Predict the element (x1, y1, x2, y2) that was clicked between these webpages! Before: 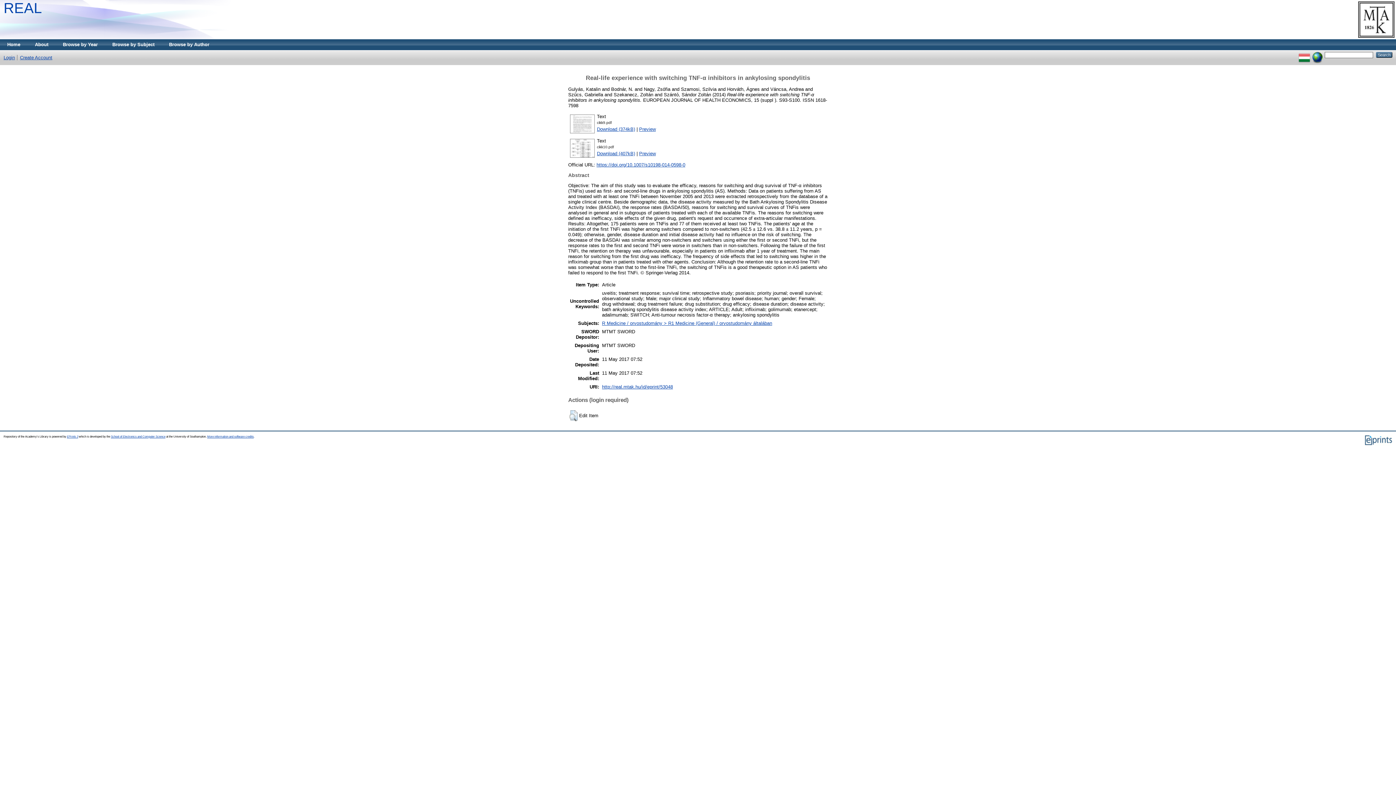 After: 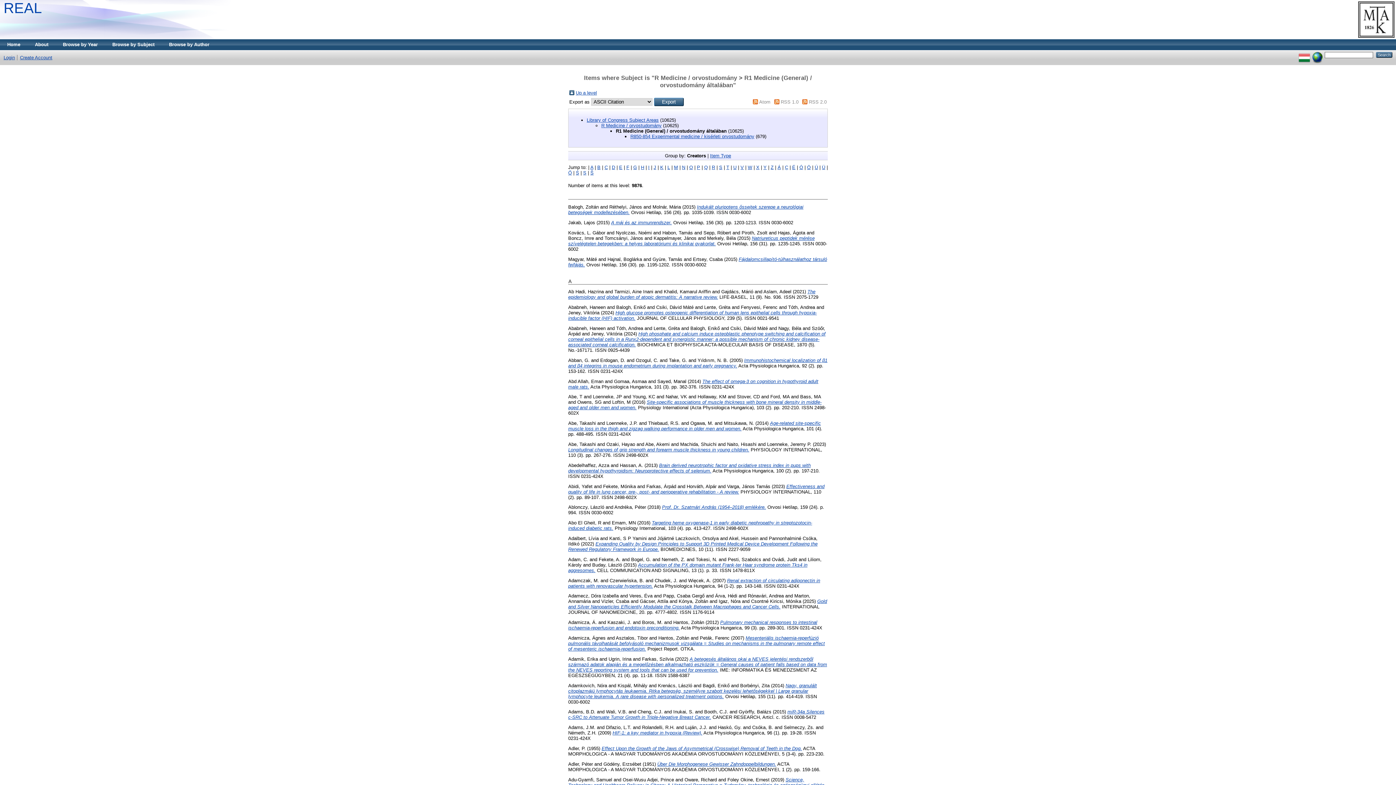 Action: label: R Medicine / orvostudomány > R1 Medicine (General) / orvostudomány általában bbox: (602, 320, 772, 326)